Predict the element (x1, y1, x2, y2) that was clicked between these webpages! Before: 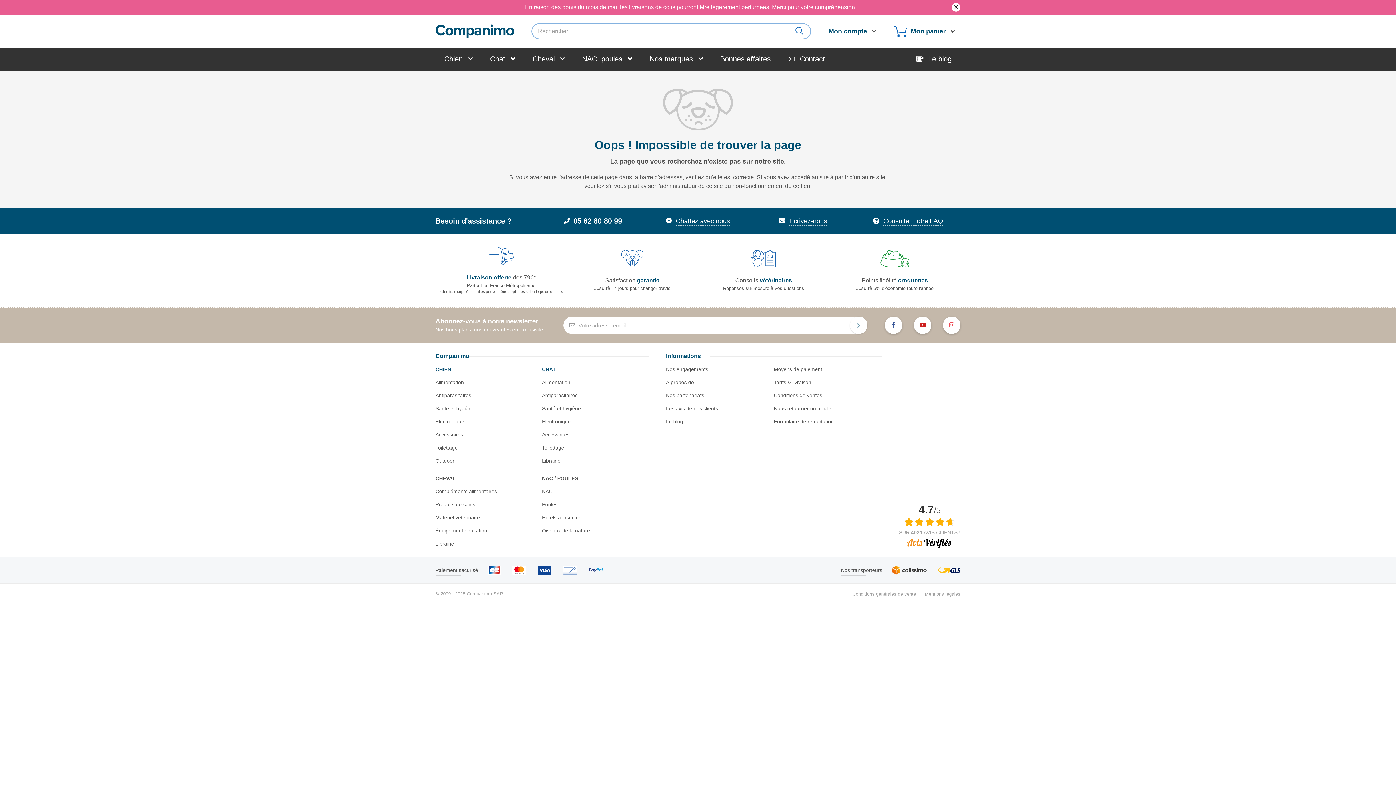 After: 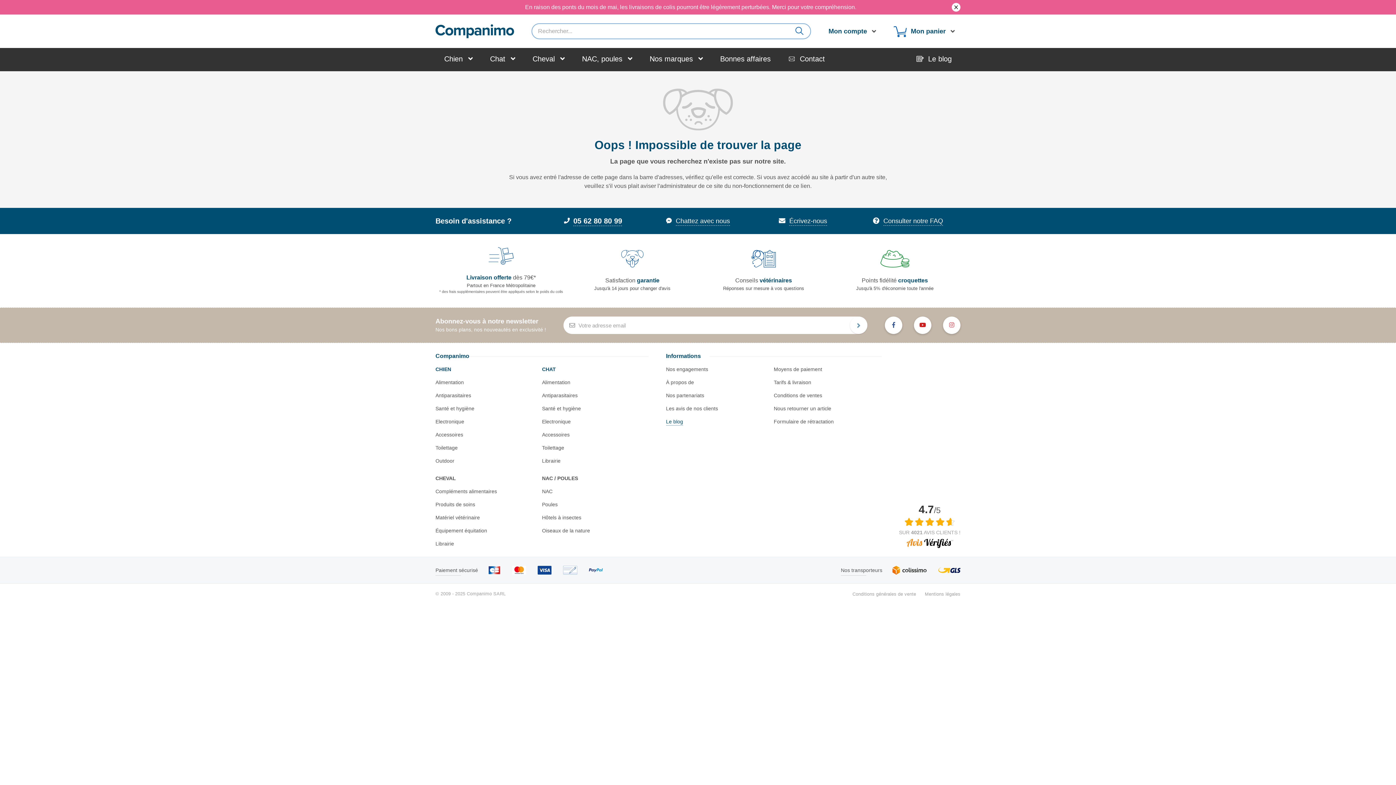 Action: label: Le blog bbox: (666, 418, 683, 424)